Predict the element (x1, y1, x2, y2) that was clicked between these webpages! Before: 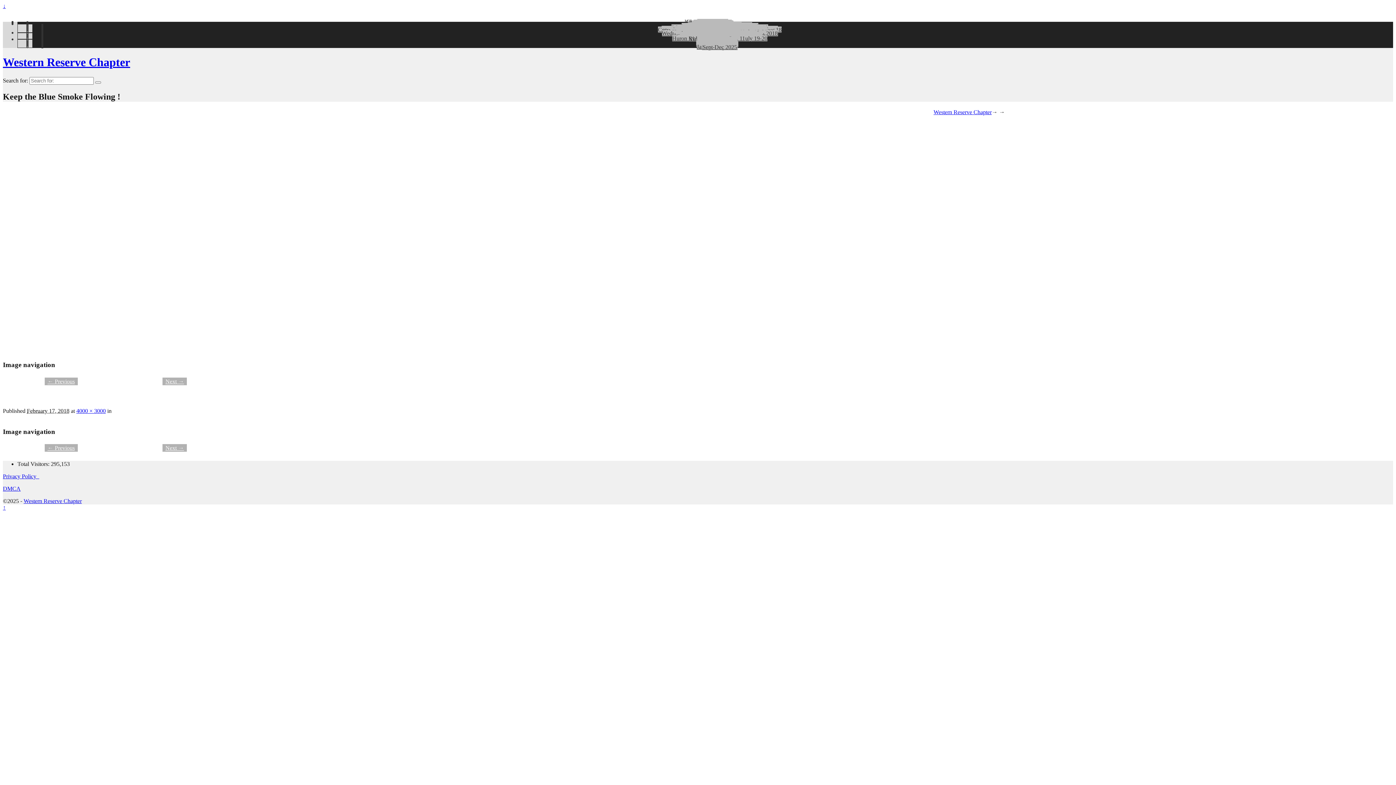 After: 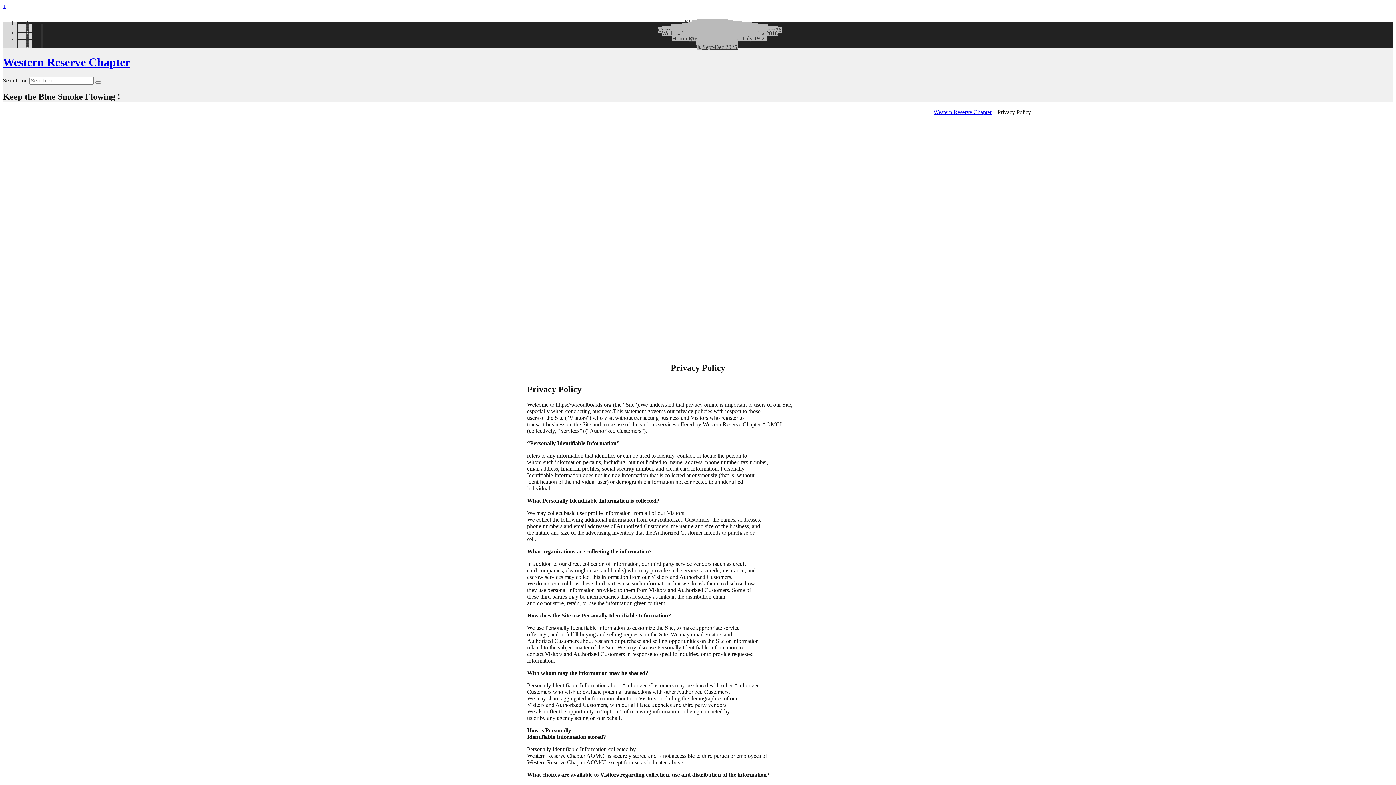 Action: bbox: (2, 473, 39, 479) label: Privacy Policy  